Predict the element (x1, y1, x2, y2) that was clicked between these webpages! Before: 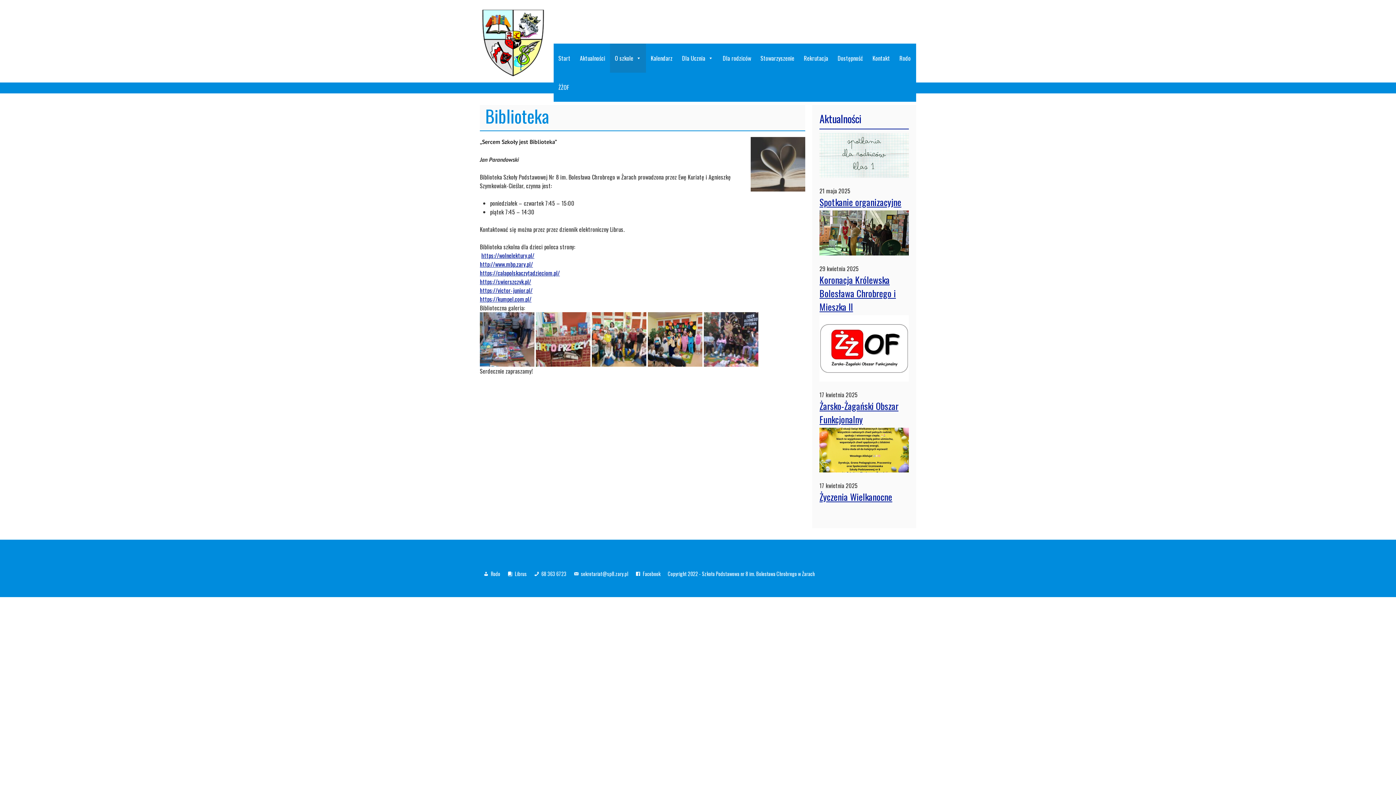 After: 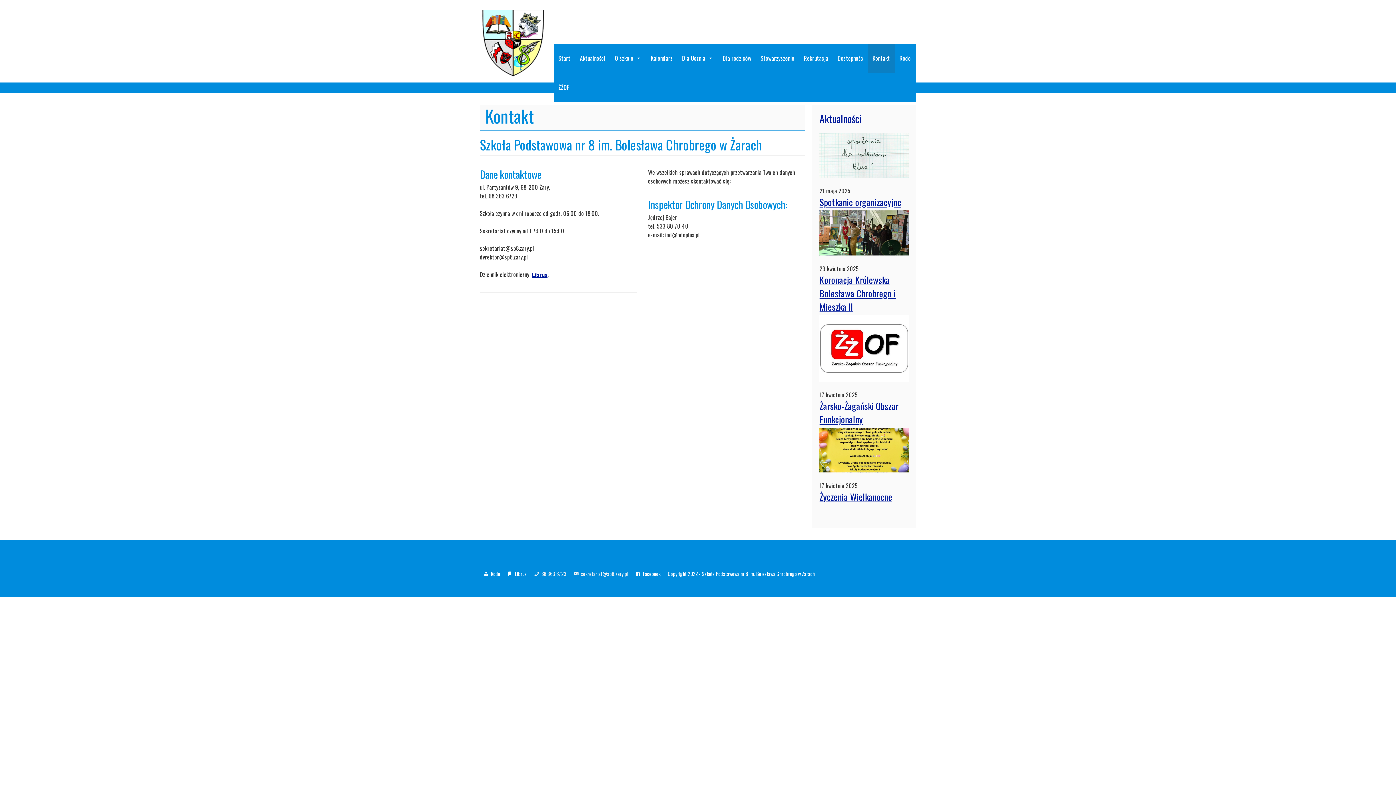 Action: bbox: (570, 559, 632, 588) label: sekretariat@sp8.zary.pl